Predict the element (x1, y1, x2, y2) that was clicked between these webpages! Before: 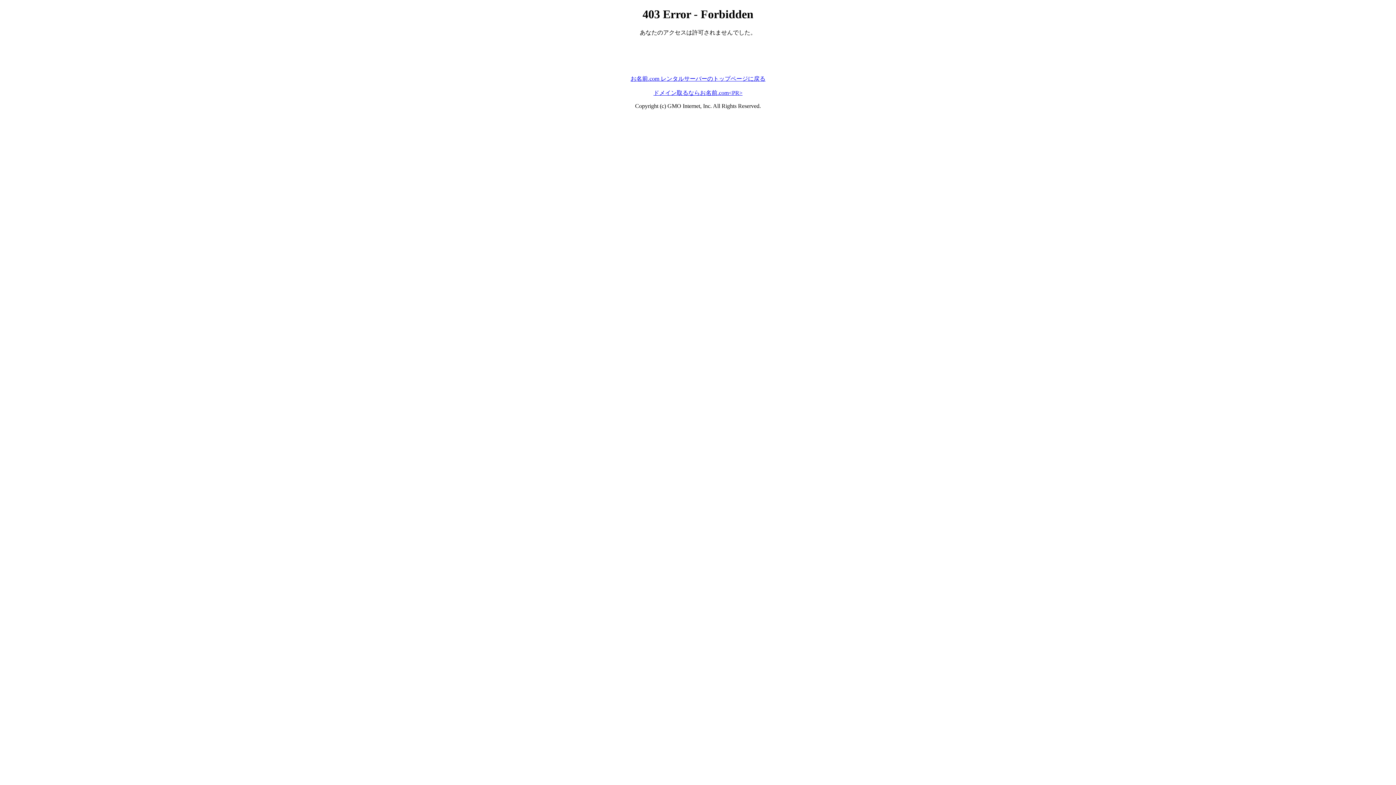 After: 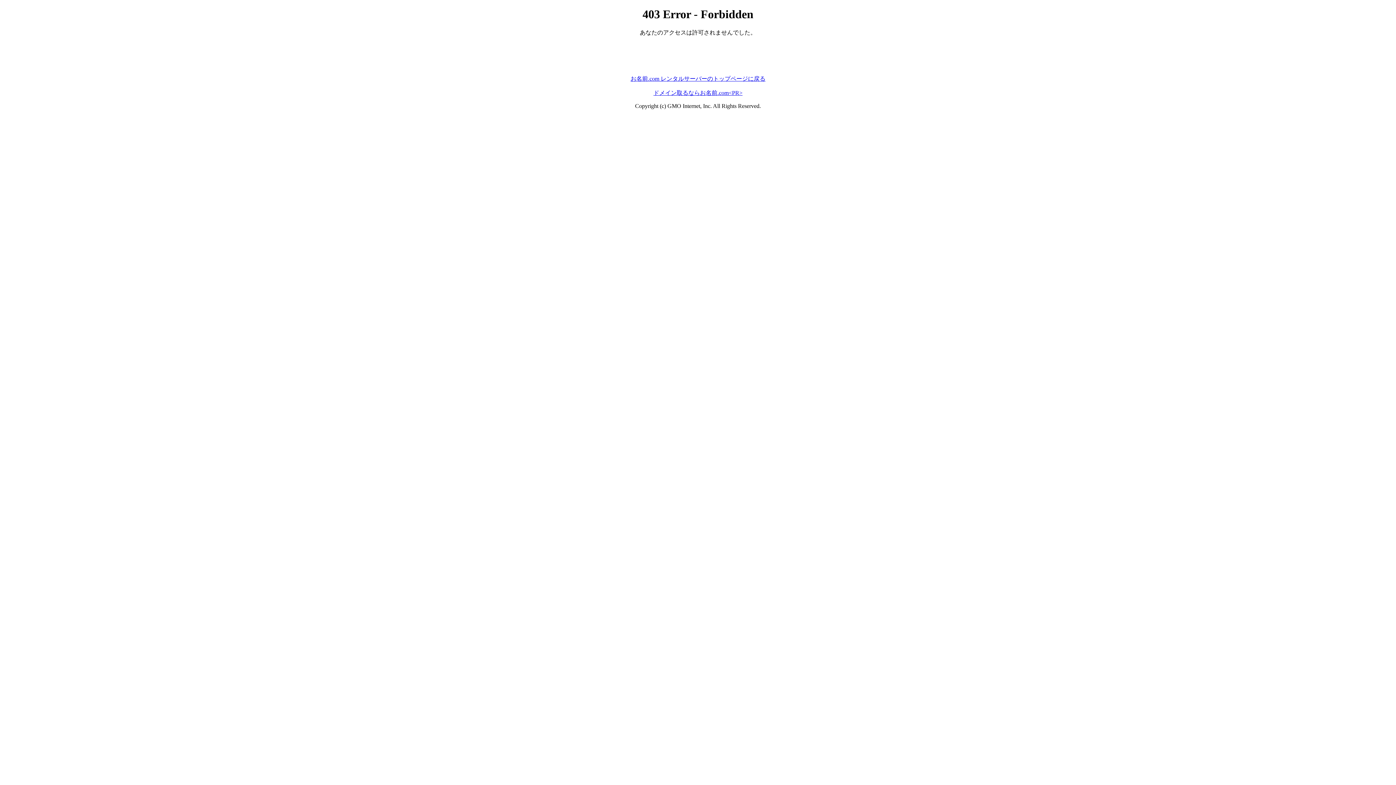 Action: bbox: (630, 75, 765, 81) label: お名前.com レンタルサーバーのトップページに戻る